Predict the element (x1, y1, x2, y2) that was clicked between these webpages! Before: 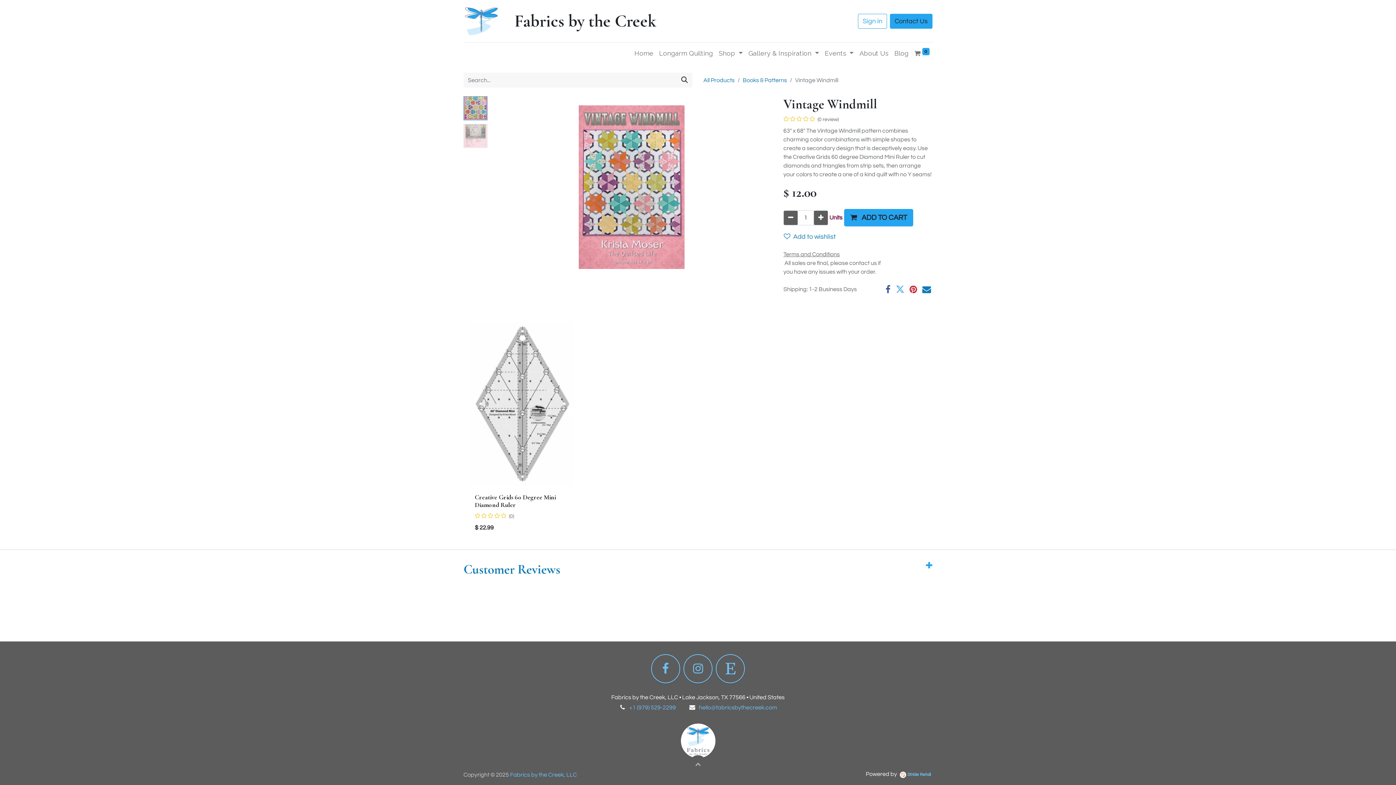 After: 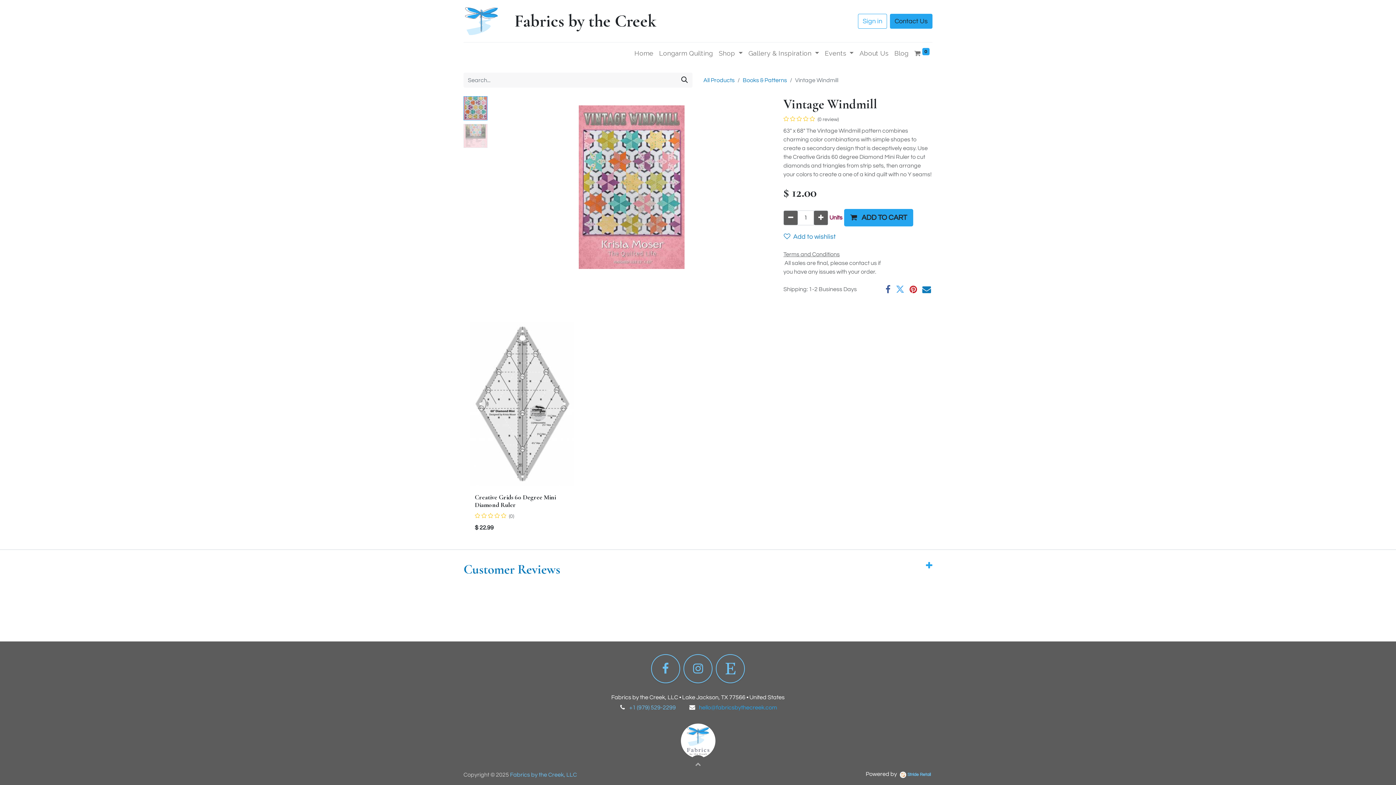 Action: label: ​hello@fabricsbythecreek.com bbox: (699, 705, 777, 710)